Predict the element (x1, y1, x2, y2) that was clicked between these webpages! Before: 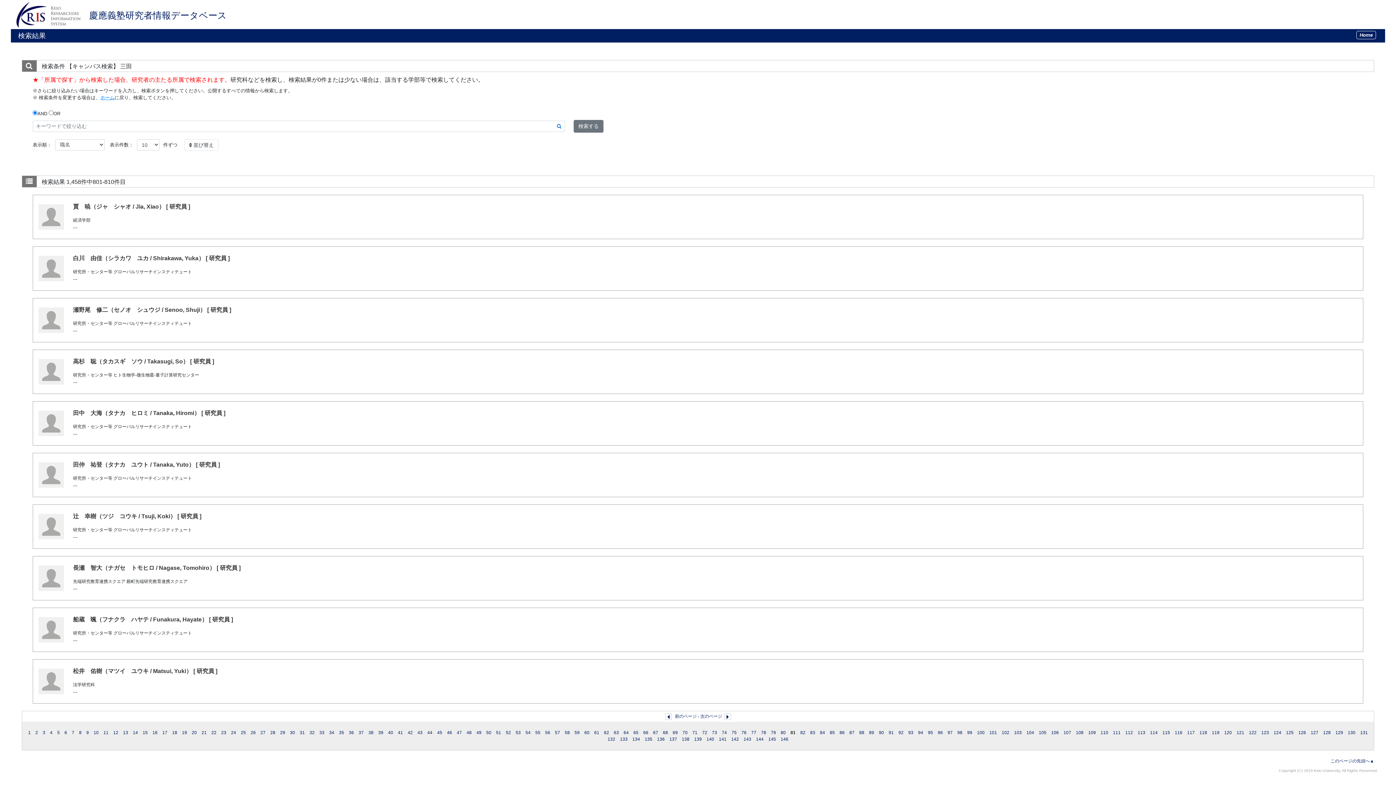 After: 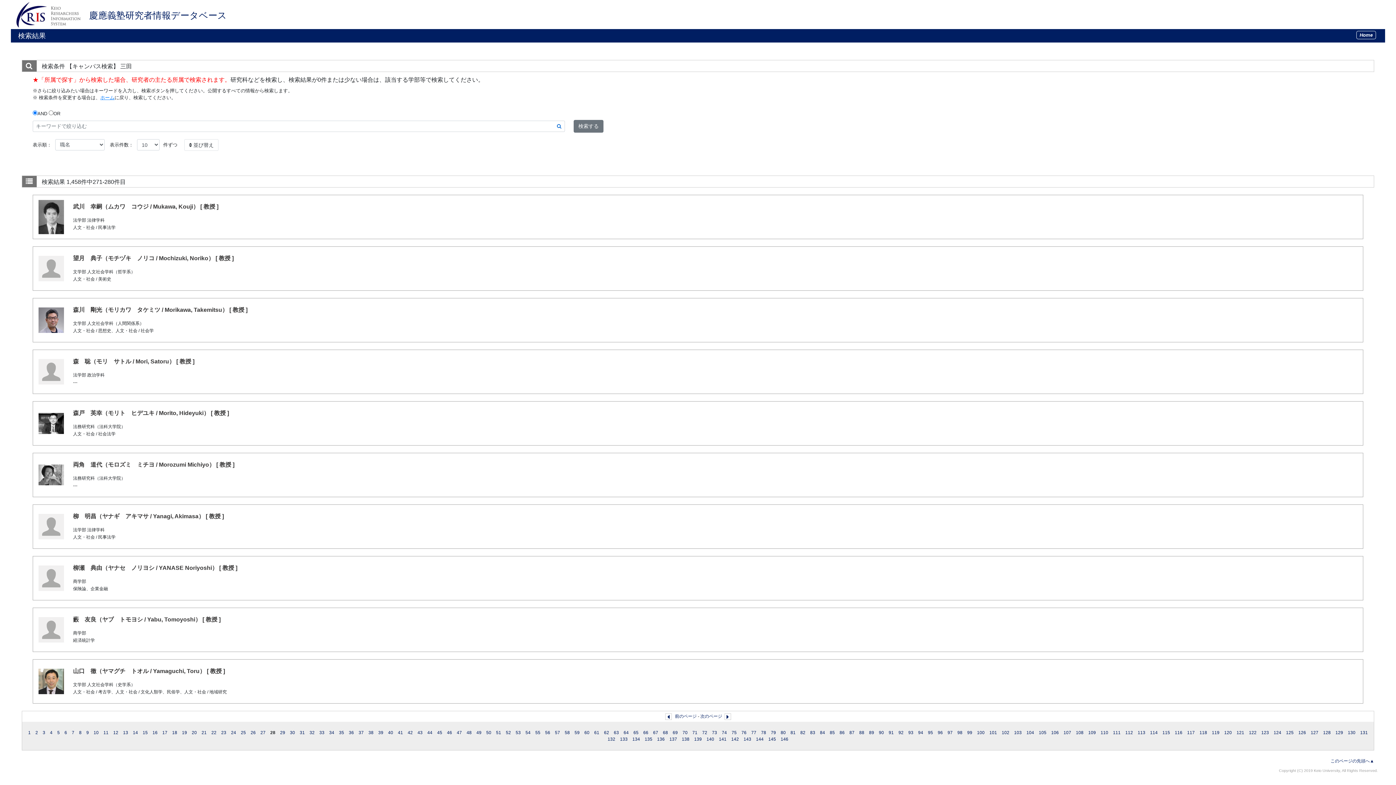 Action: bbox: (270, 730, 275, 735) label: 28